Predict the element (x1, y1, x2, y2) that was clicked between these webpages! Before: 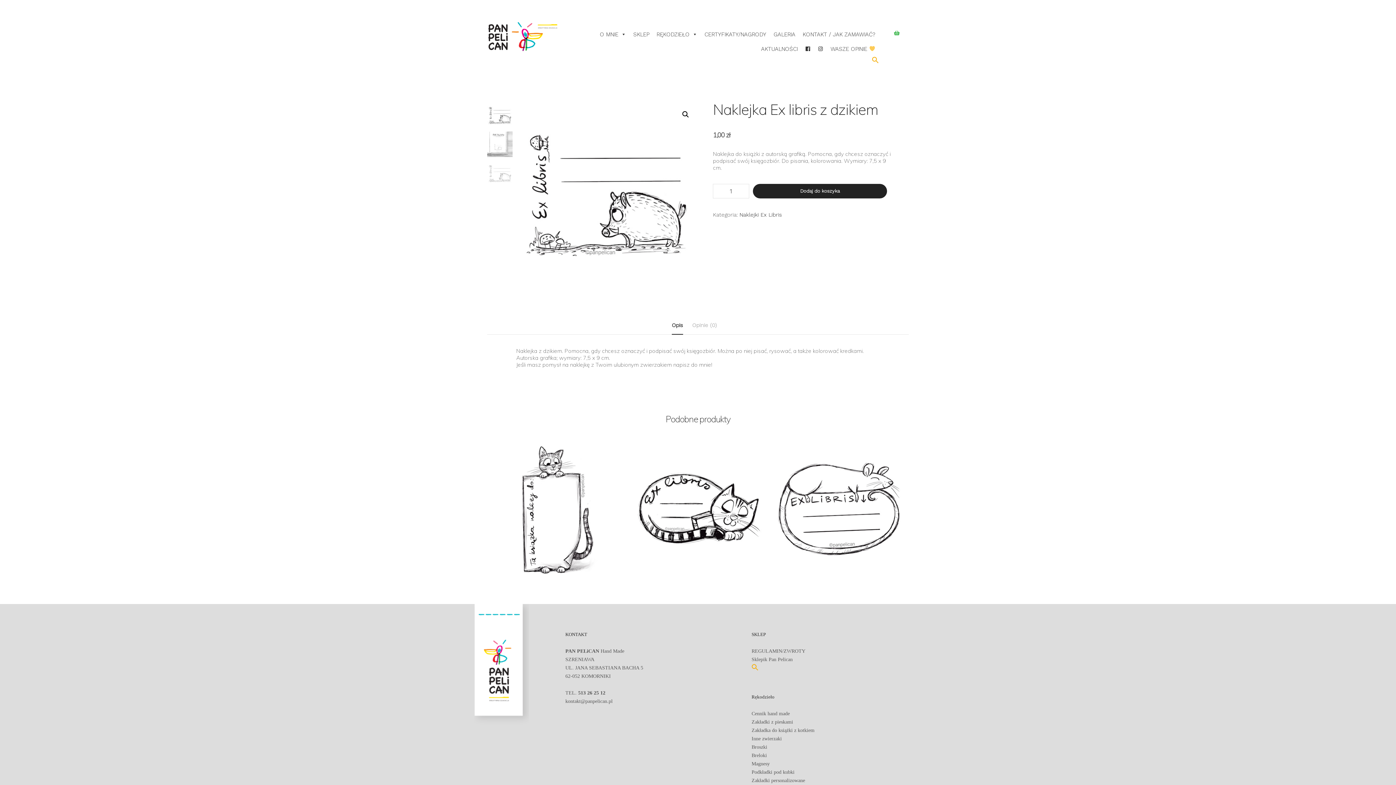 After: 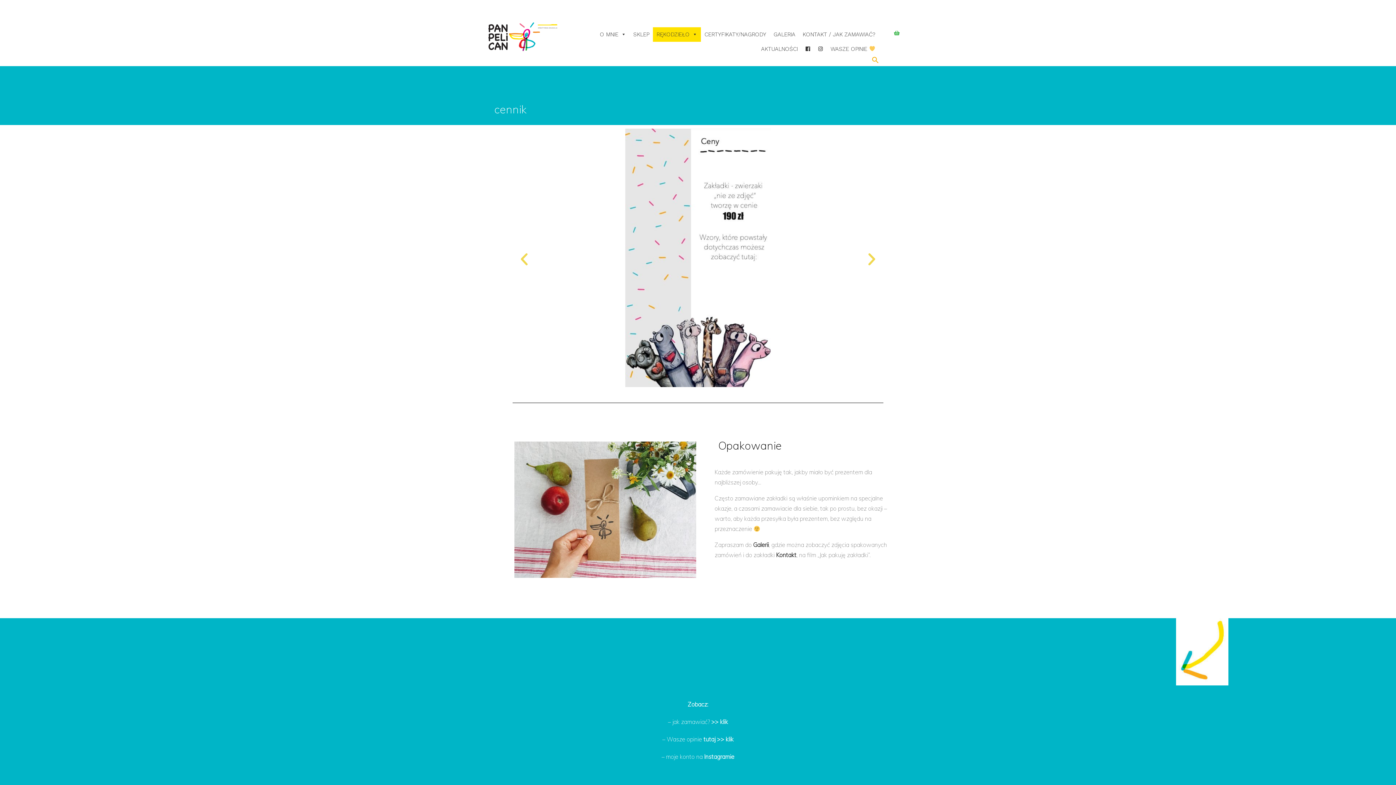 Action: bbox: (751, 709, 847, 718) label: Cennik hand made